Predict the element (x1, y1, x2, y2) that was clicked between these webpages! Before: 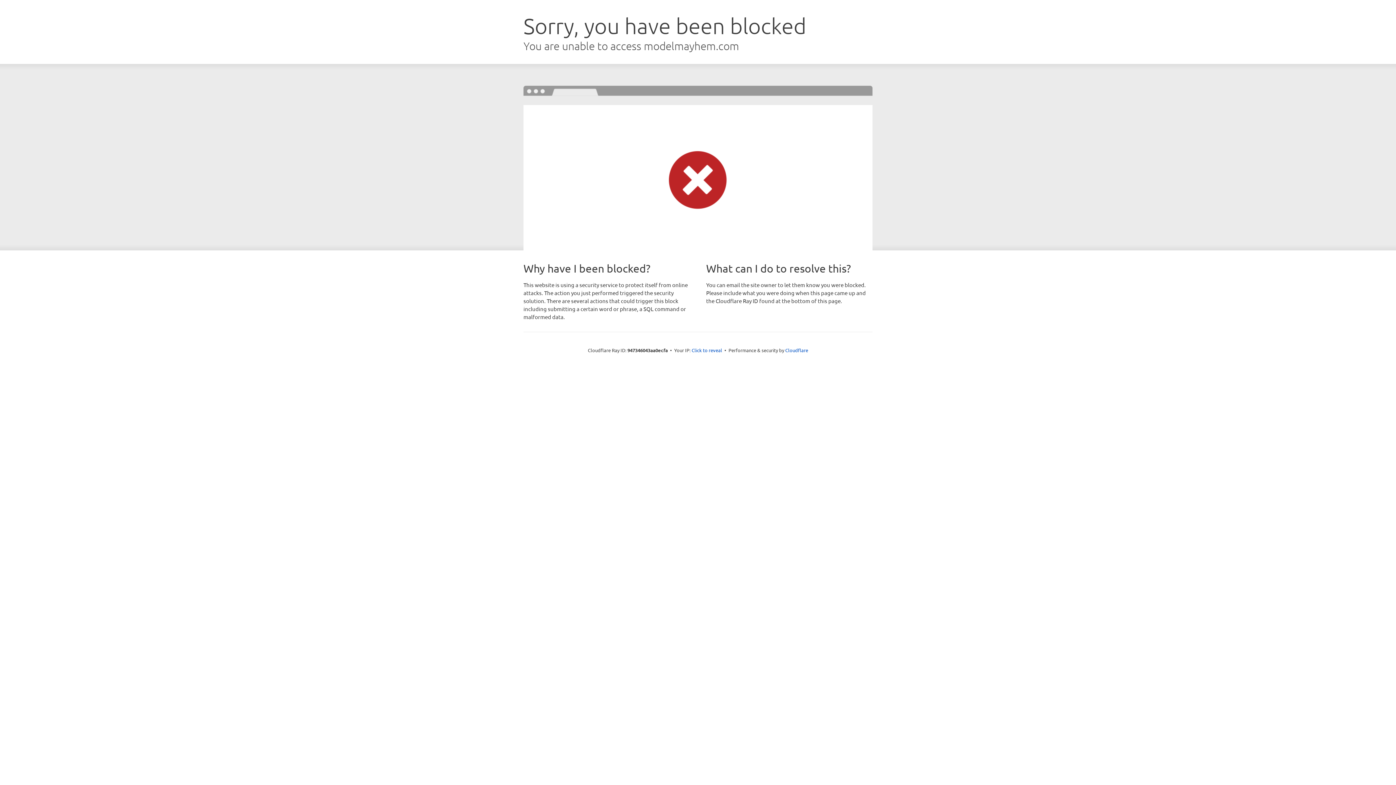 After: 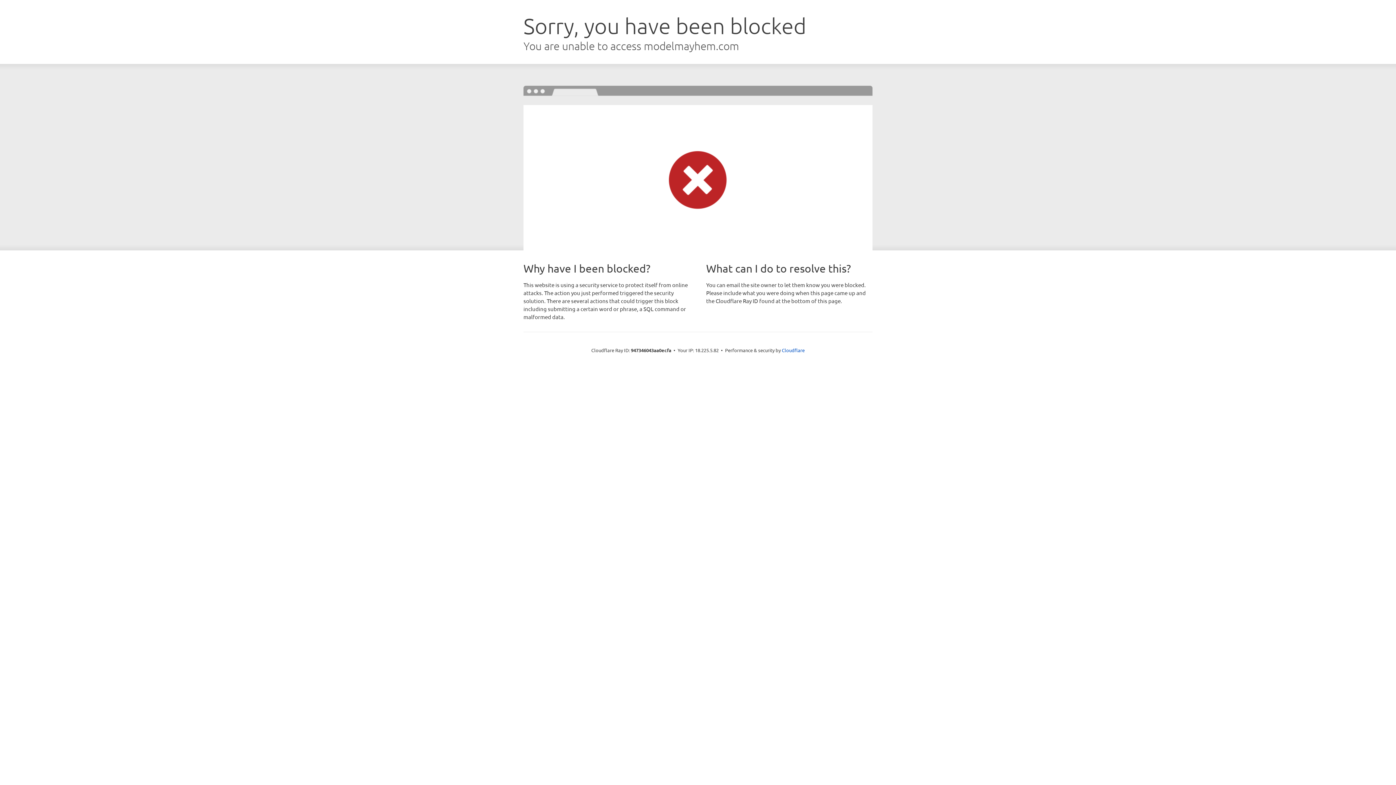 Action: bbox: (691, 346, 722, 353) label: Click to reveal